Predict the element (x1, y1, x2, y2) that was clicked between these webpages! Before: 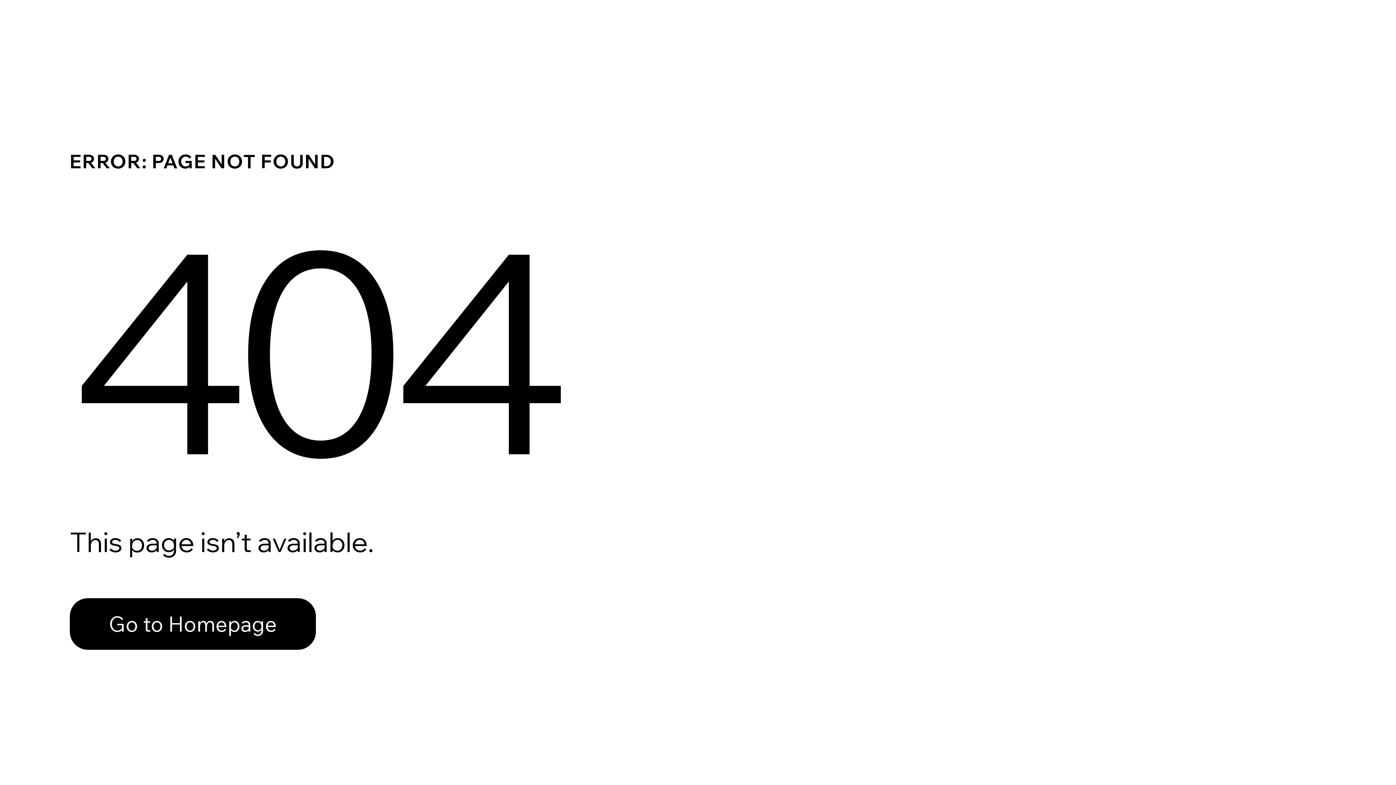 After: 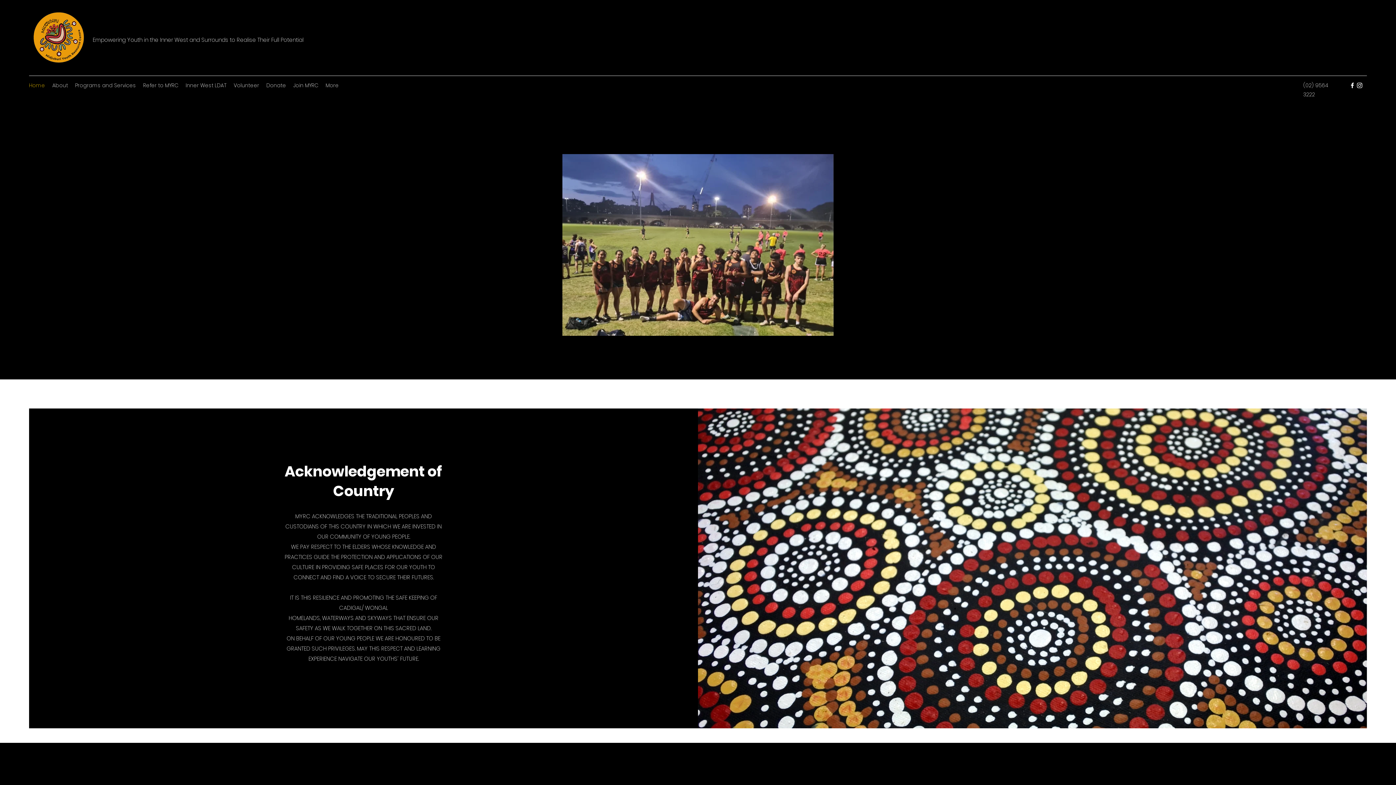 Action: bbox: (69, 598, 316, 650) label: Go to Homepage